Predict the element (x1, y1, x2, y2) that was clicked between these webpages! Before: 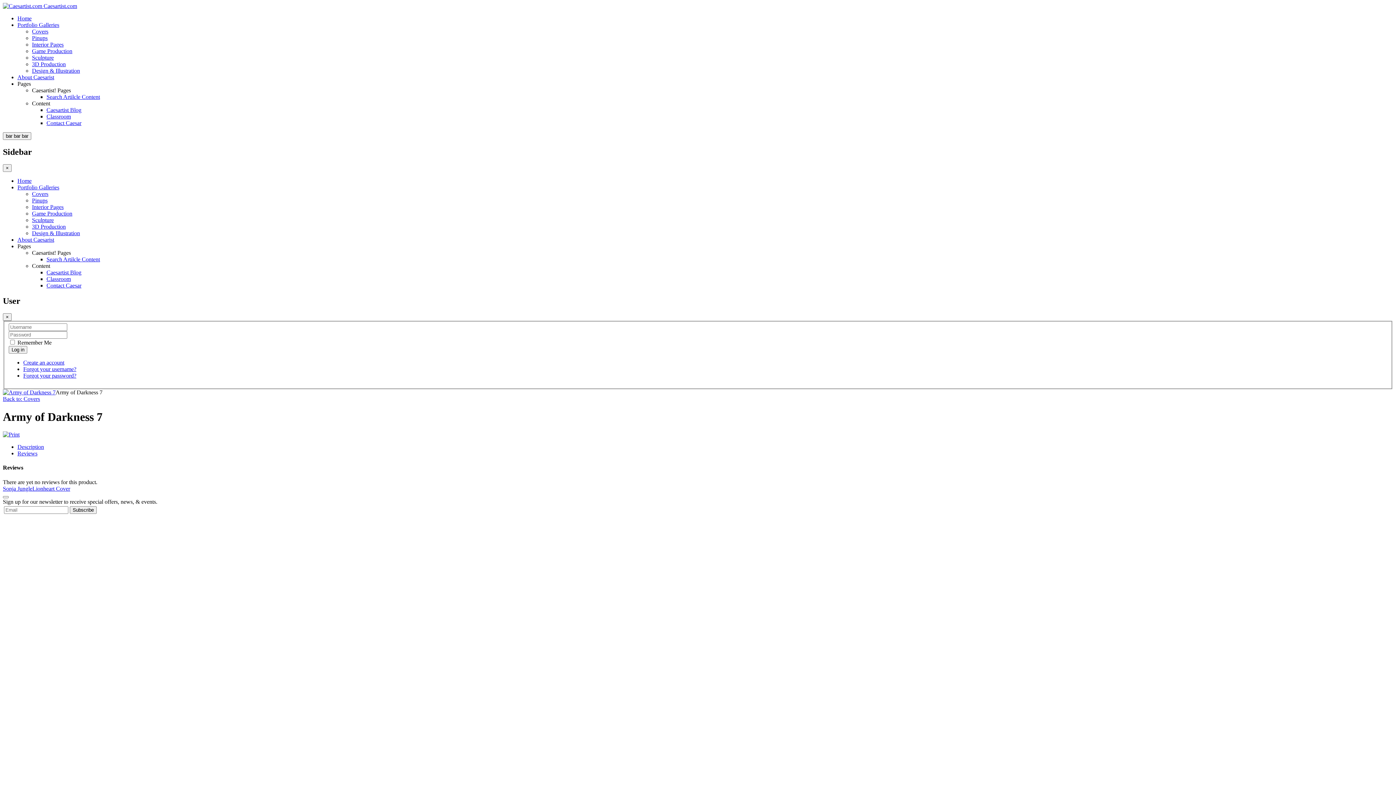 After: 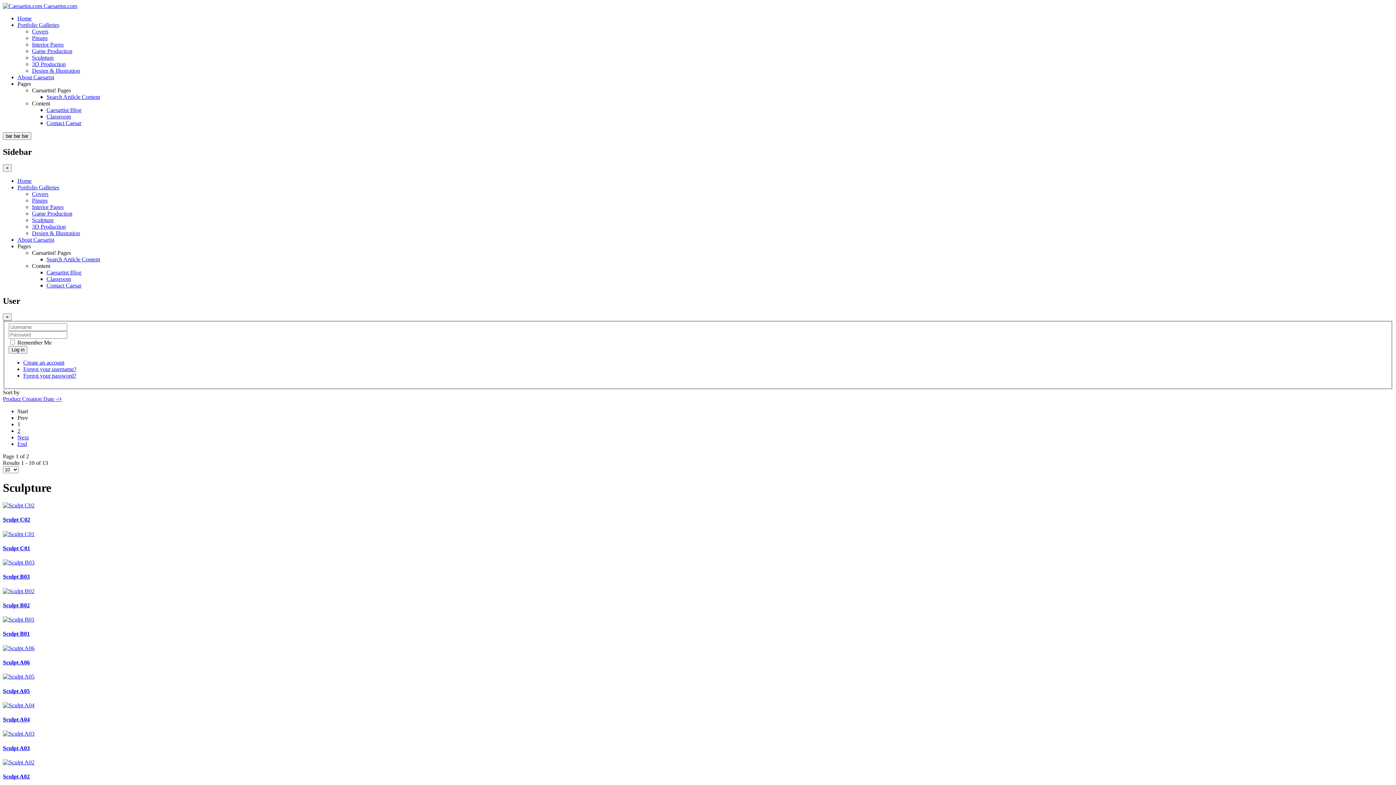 Action: label: Sculpture bbox: (32, 54, 53, 60)